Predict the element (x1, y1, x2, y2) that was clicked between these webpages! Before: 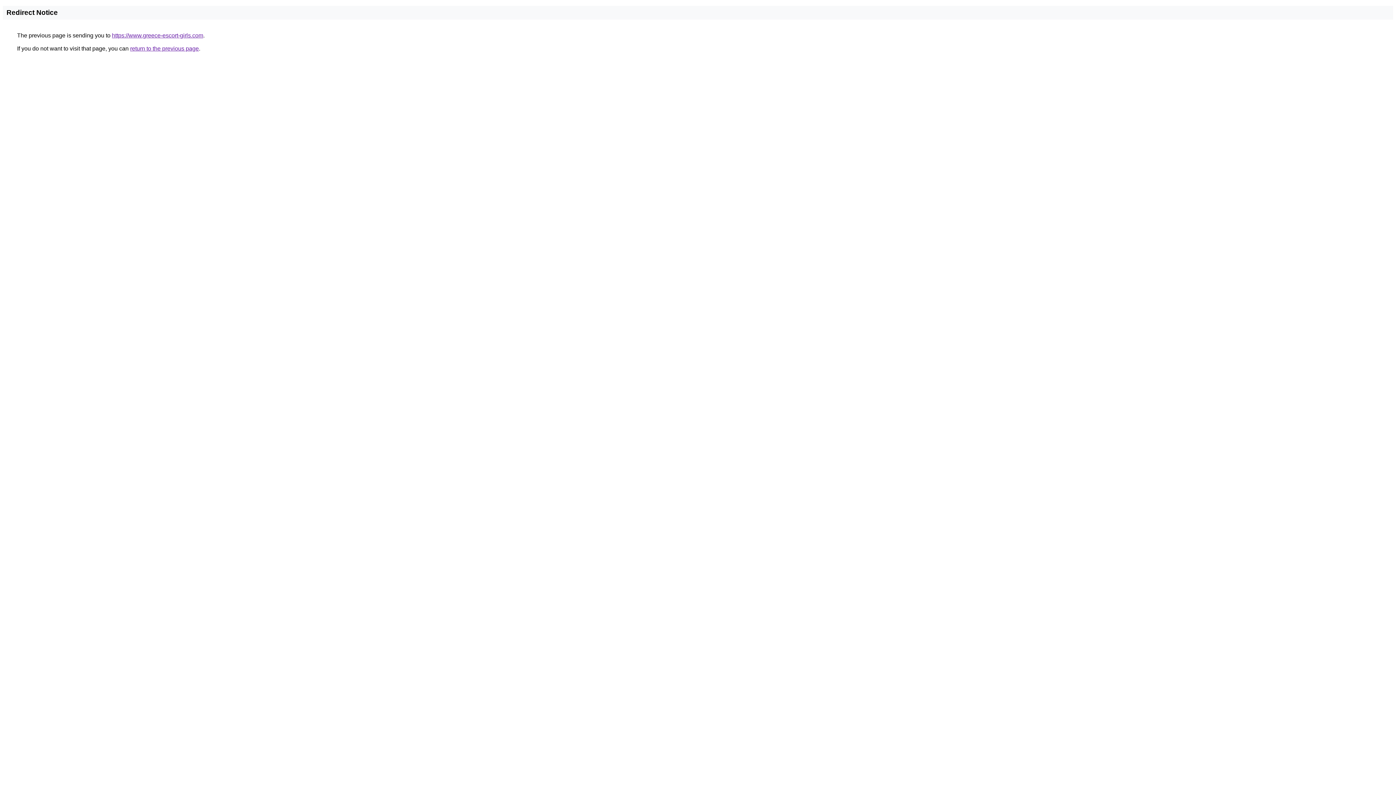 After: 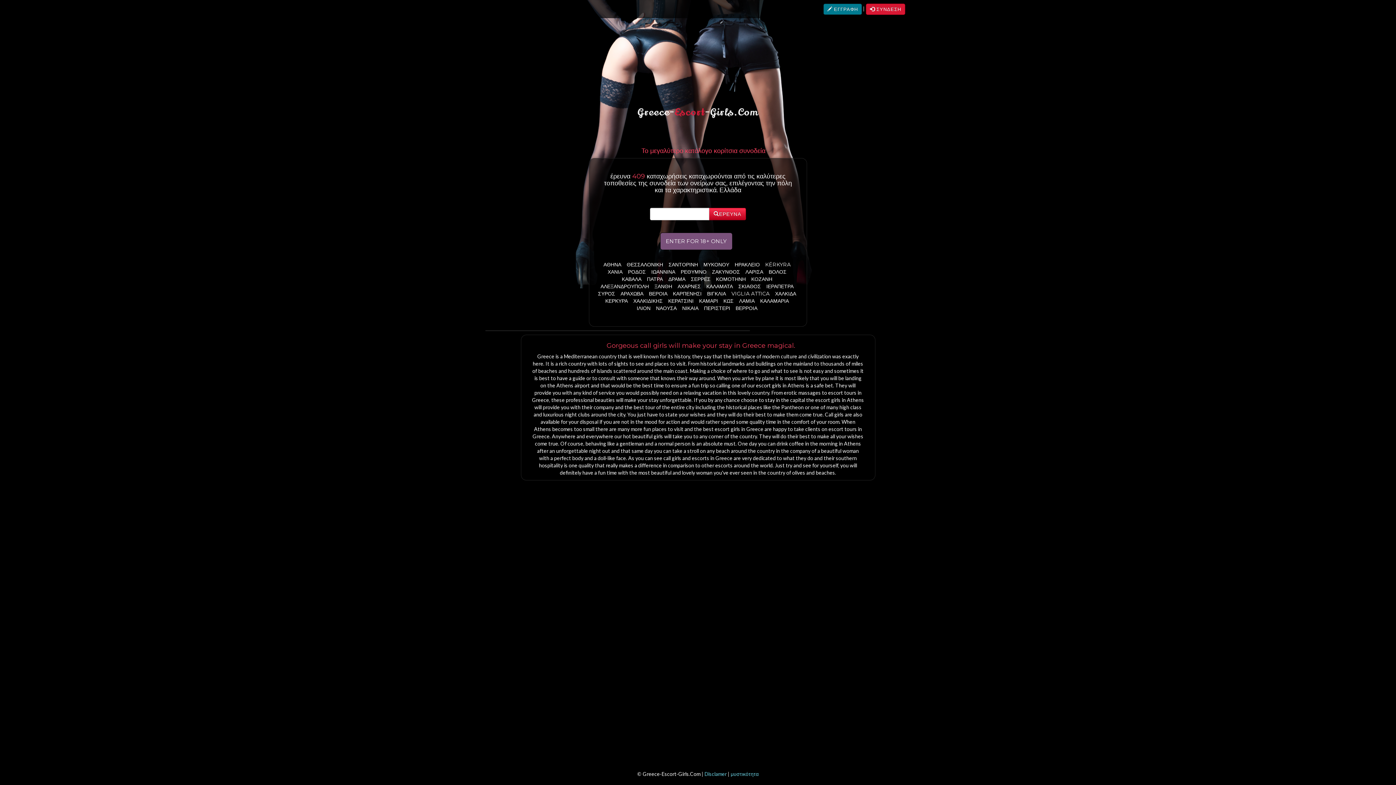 Action: label: https://www.greece-escort-girls.com bbox: (112, 32, 203, 38)